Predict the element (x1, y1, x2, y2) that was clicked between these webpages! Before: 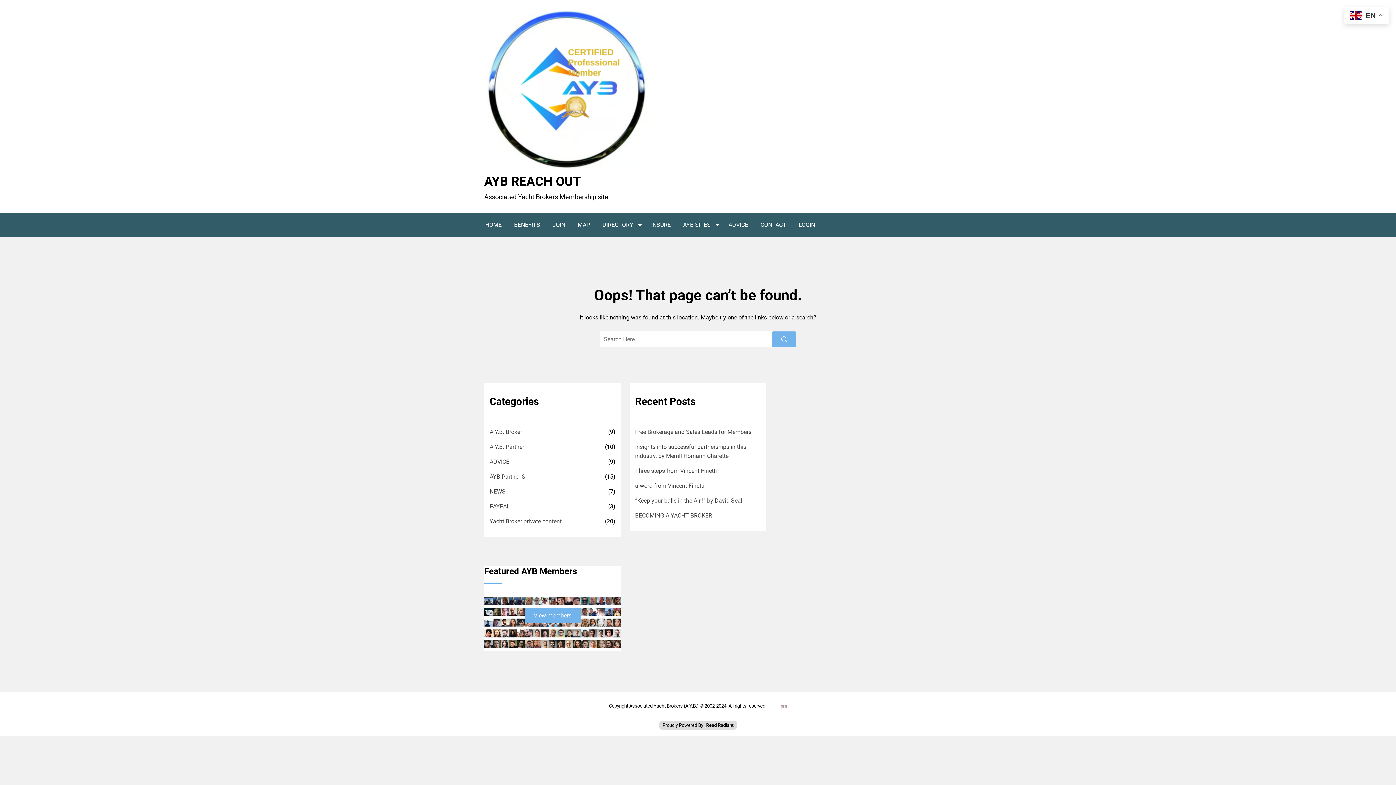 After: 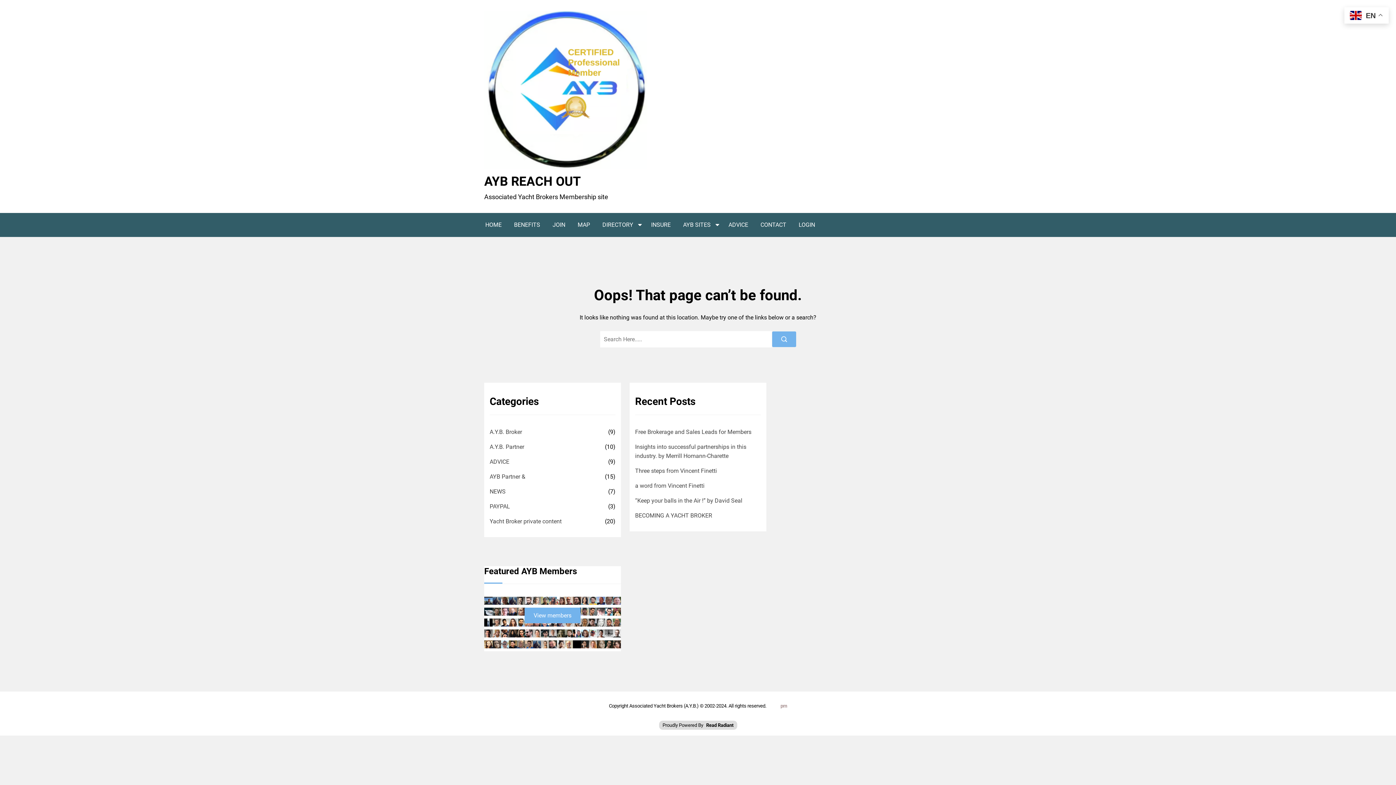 Action: bbox: (573, 629, 581, 637)